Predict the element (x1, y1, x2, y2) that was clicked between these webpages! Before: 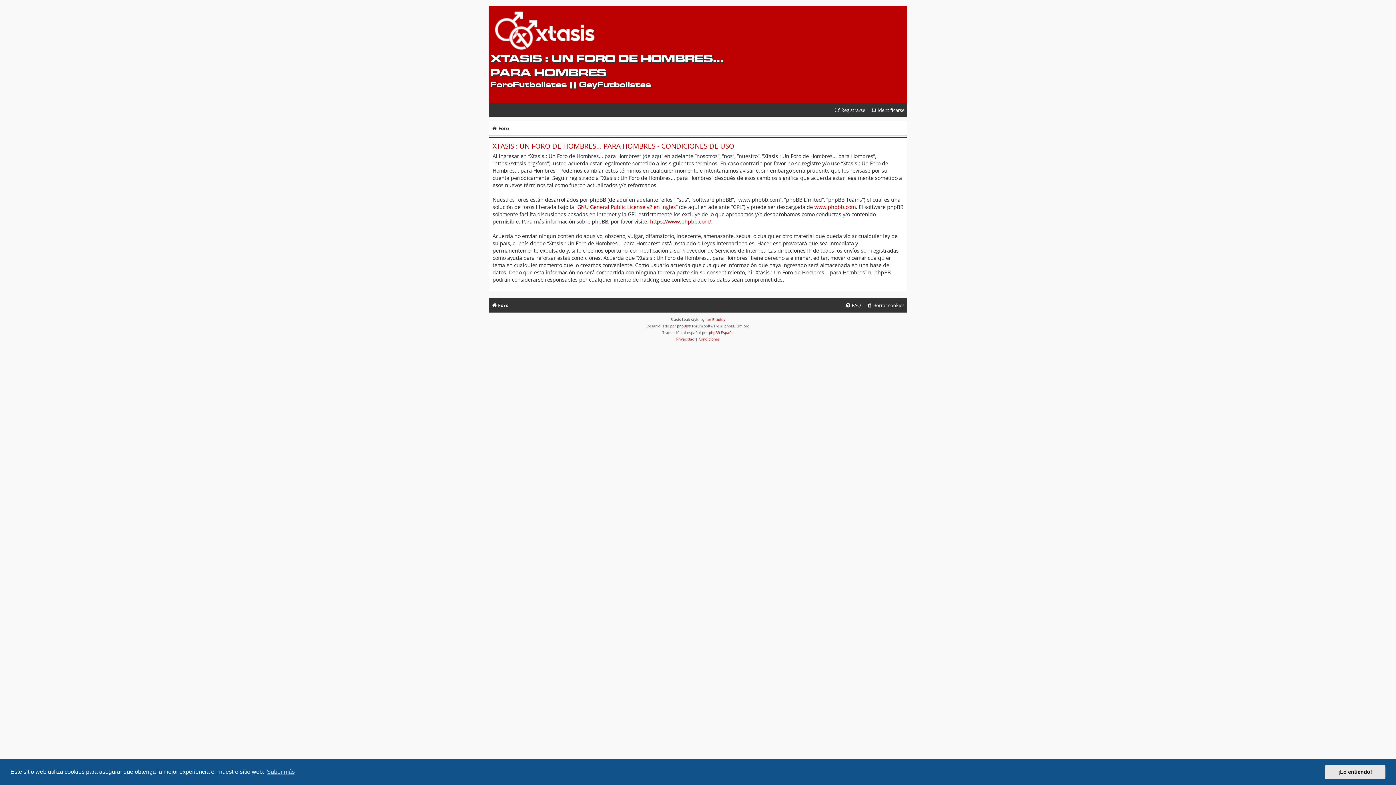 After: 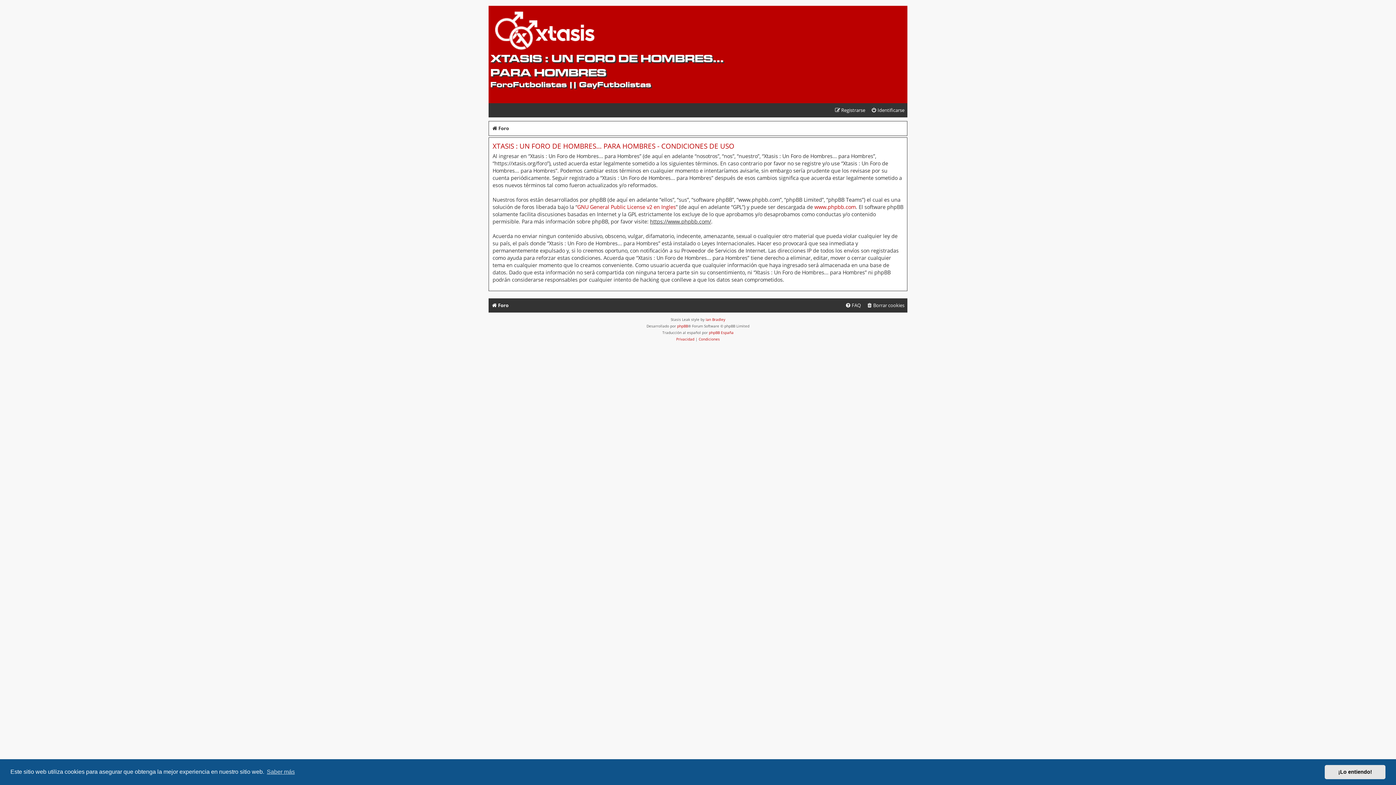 Action: bbox: (650, 218, 711, 225) label: https://www.phpbb.com/